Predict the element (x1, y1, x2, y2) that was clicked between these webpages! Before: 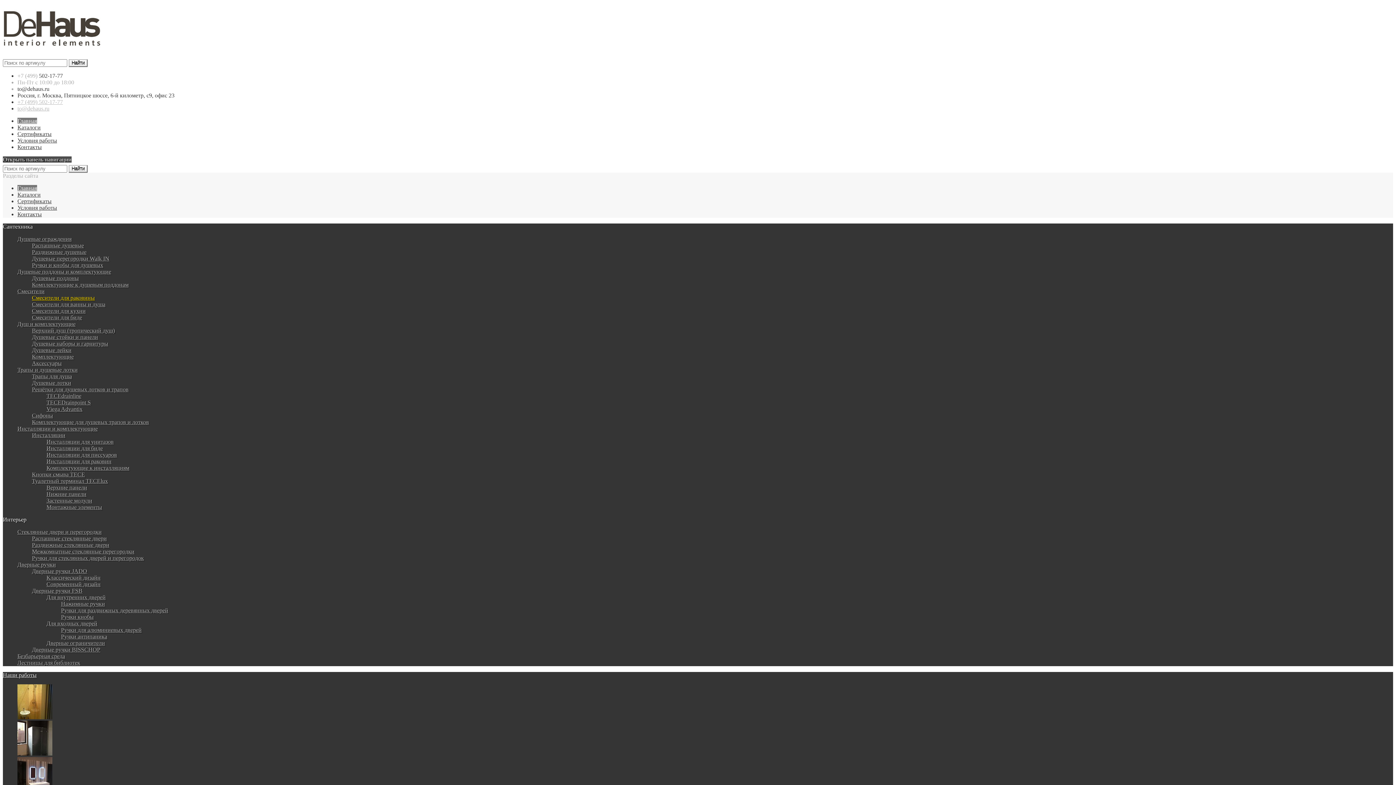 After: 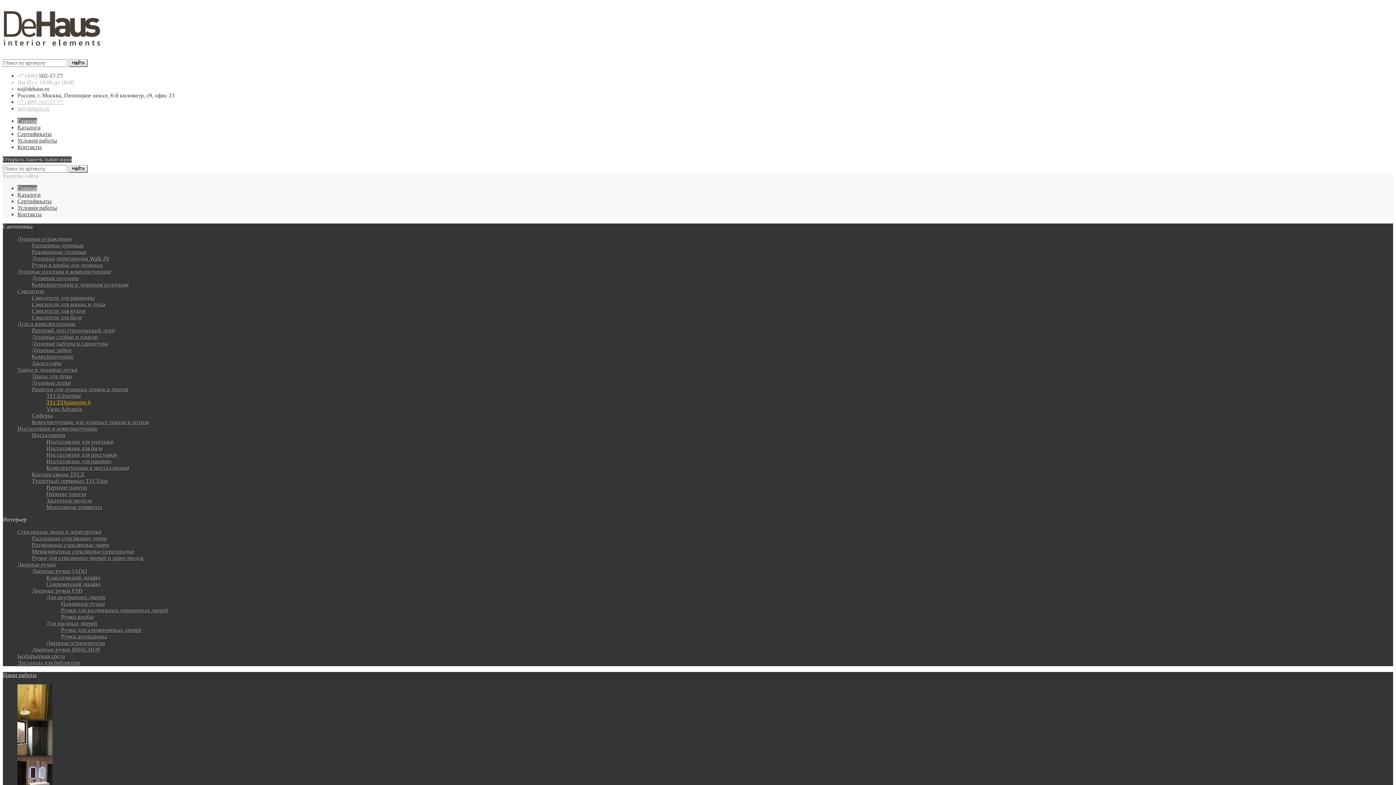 Action: bbox: (46, 399, 90, 405) label: TECEDrainpoint S